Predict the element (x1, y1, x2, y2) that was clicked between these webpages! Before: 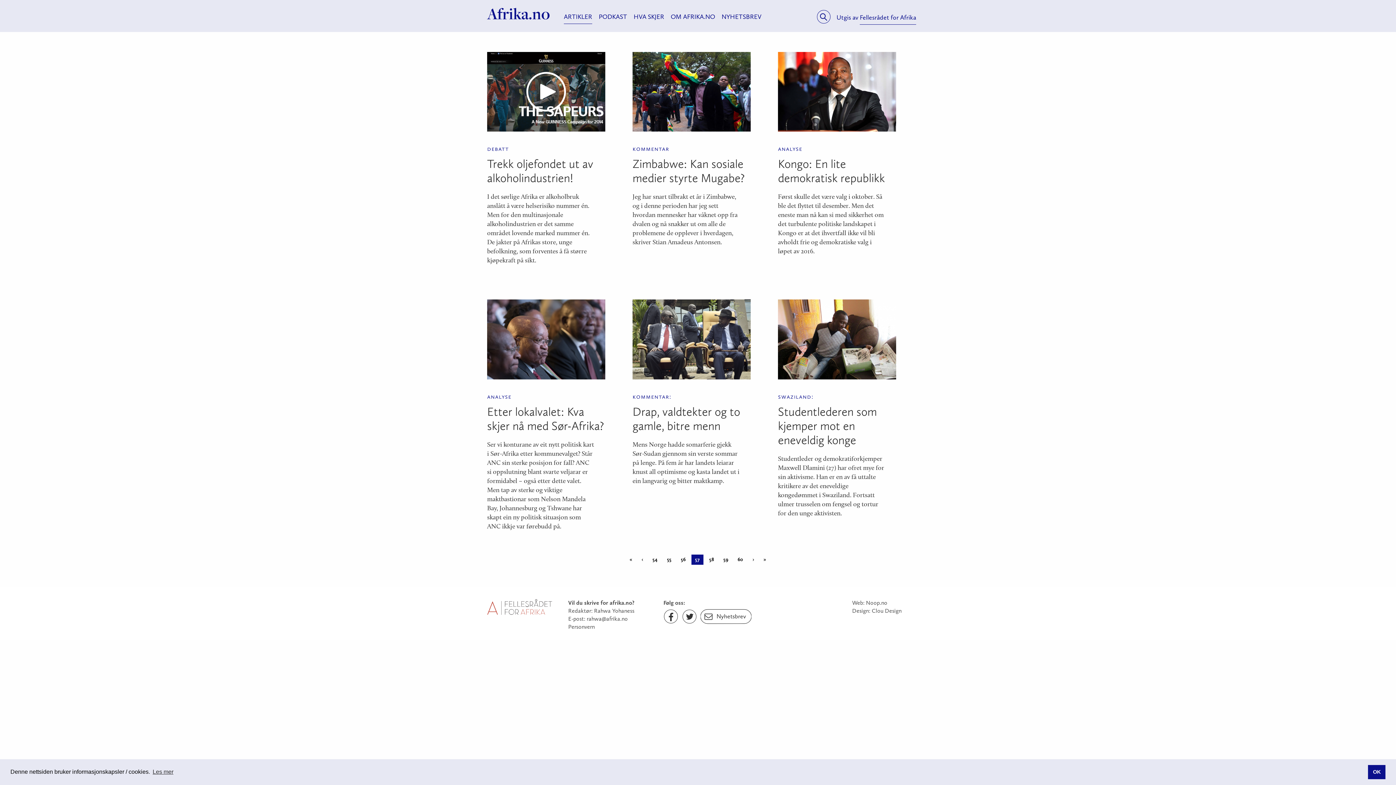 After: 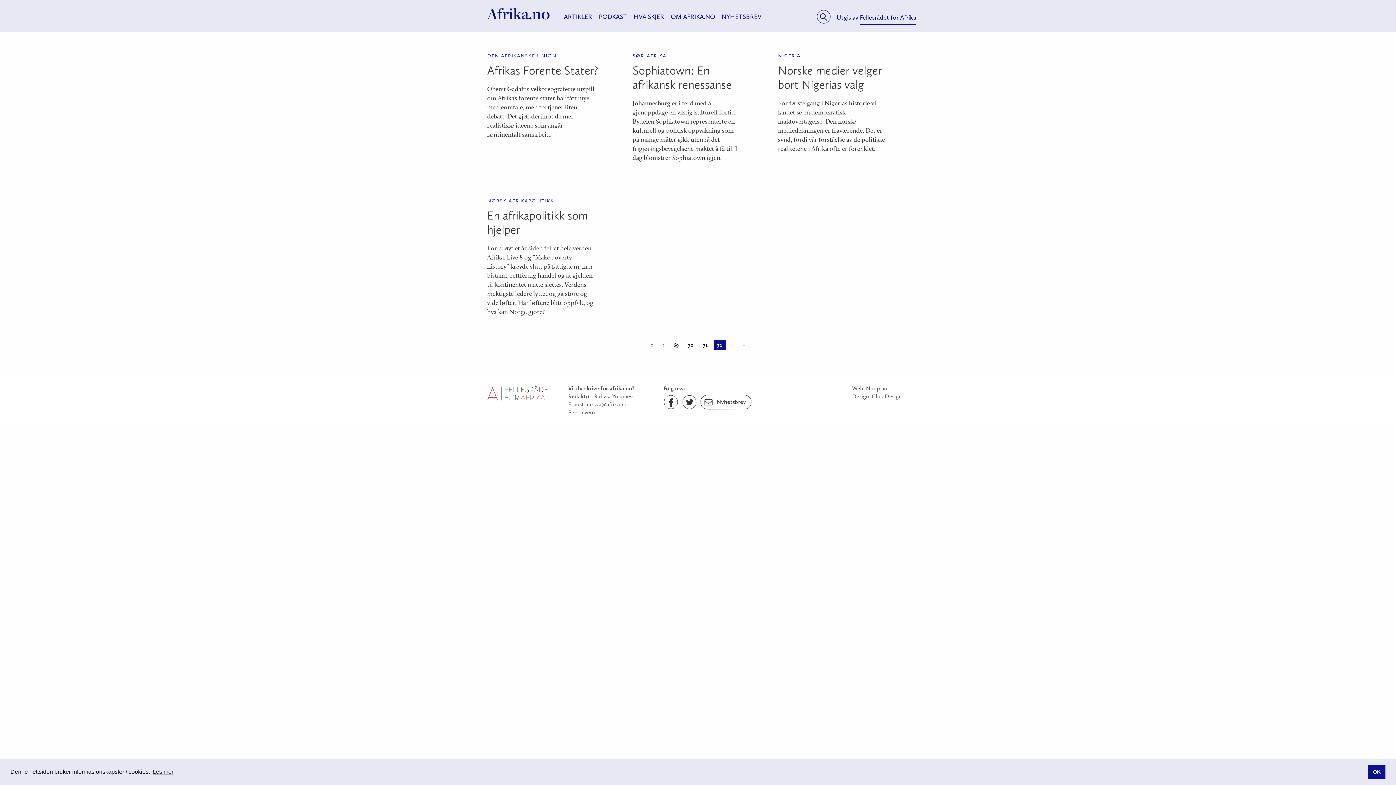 Action: bbox: (760, 554, 769, 564) label: »
side